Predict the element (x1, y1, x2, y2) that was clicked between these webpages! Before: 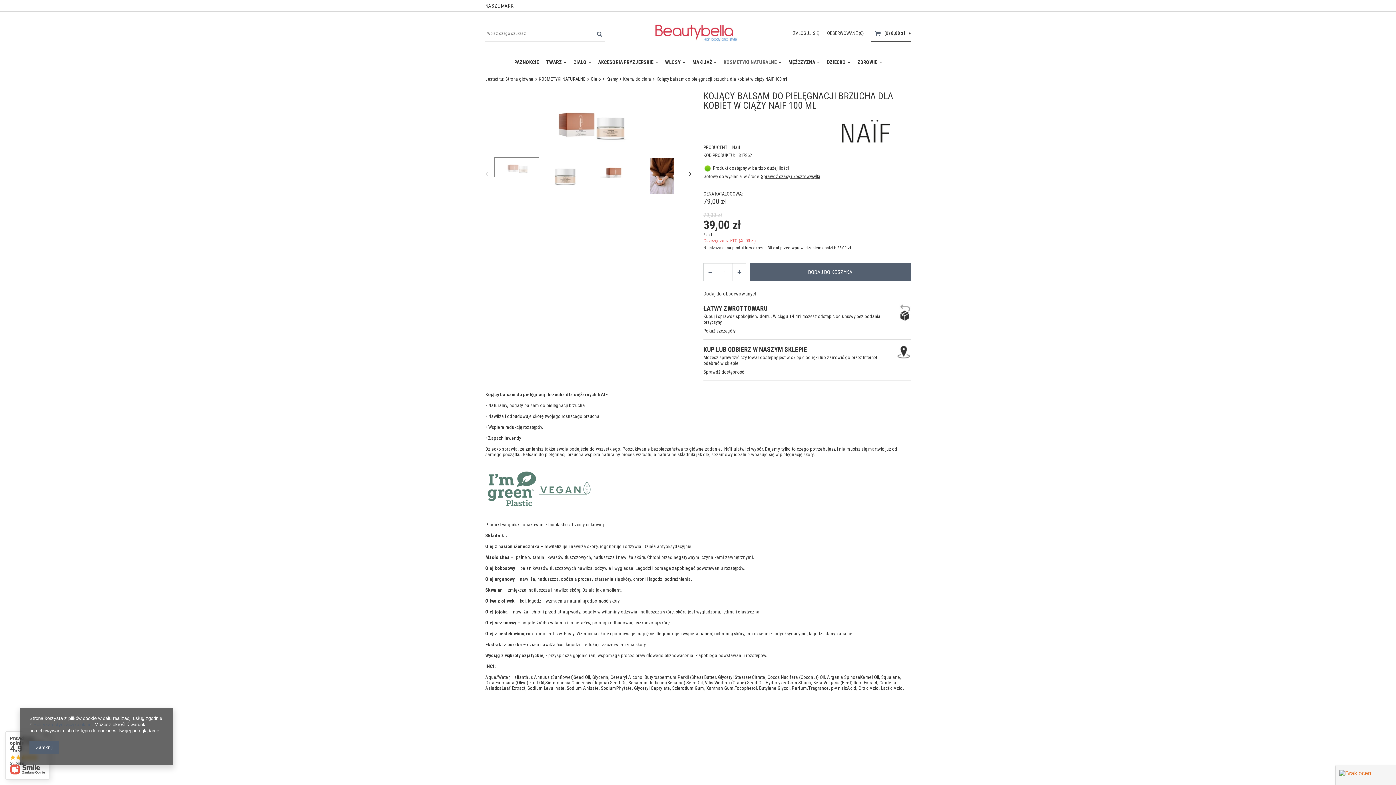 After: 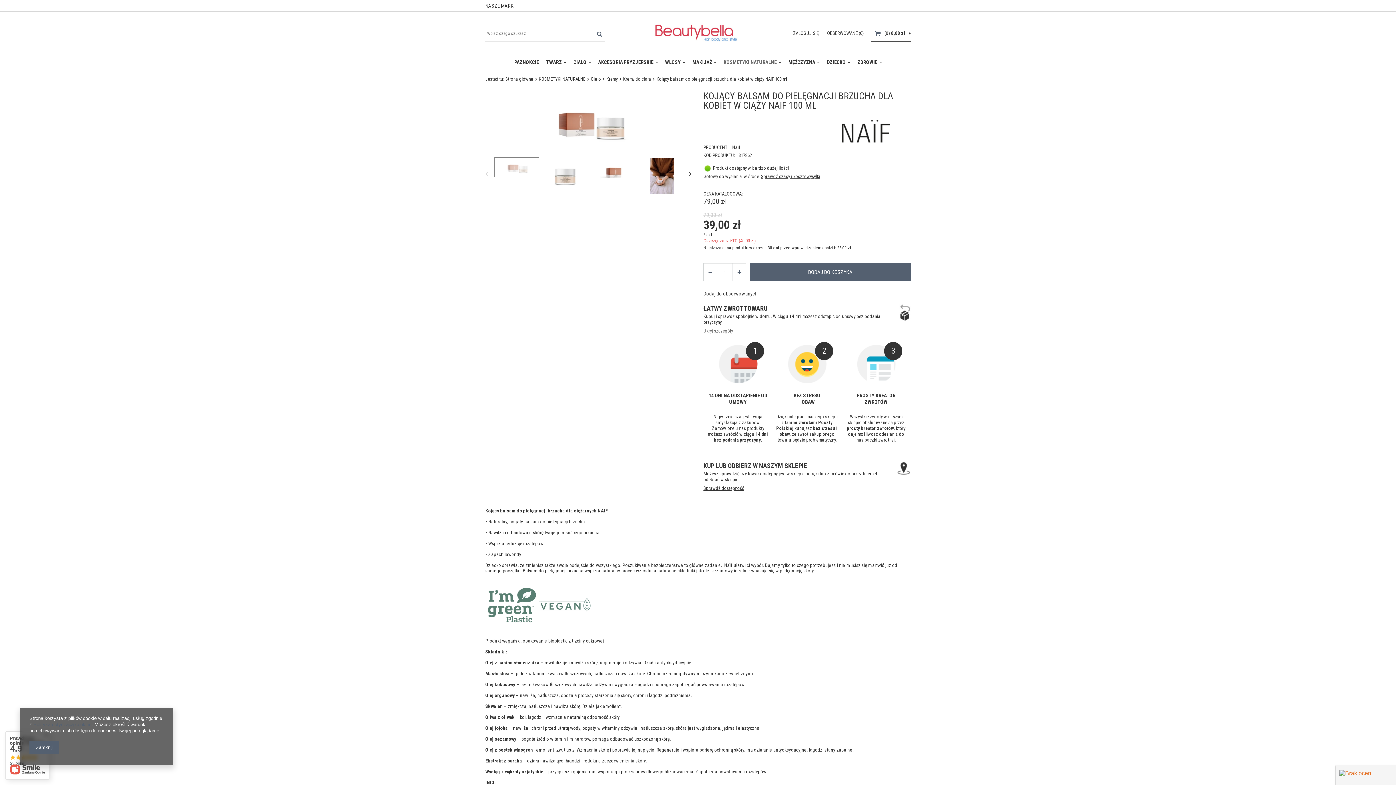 Action: bbox: (703, 328, 735, 334) label: Pokaż szczegóły